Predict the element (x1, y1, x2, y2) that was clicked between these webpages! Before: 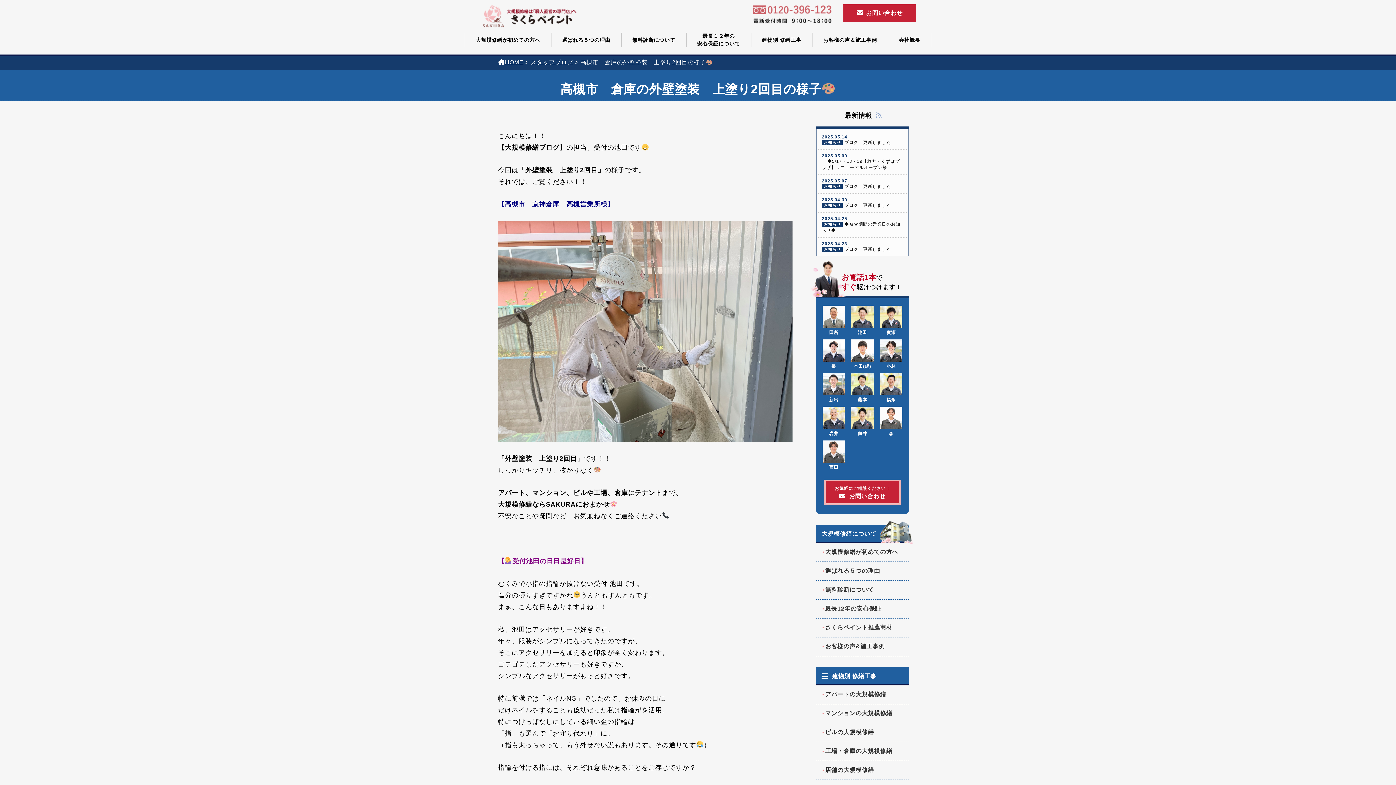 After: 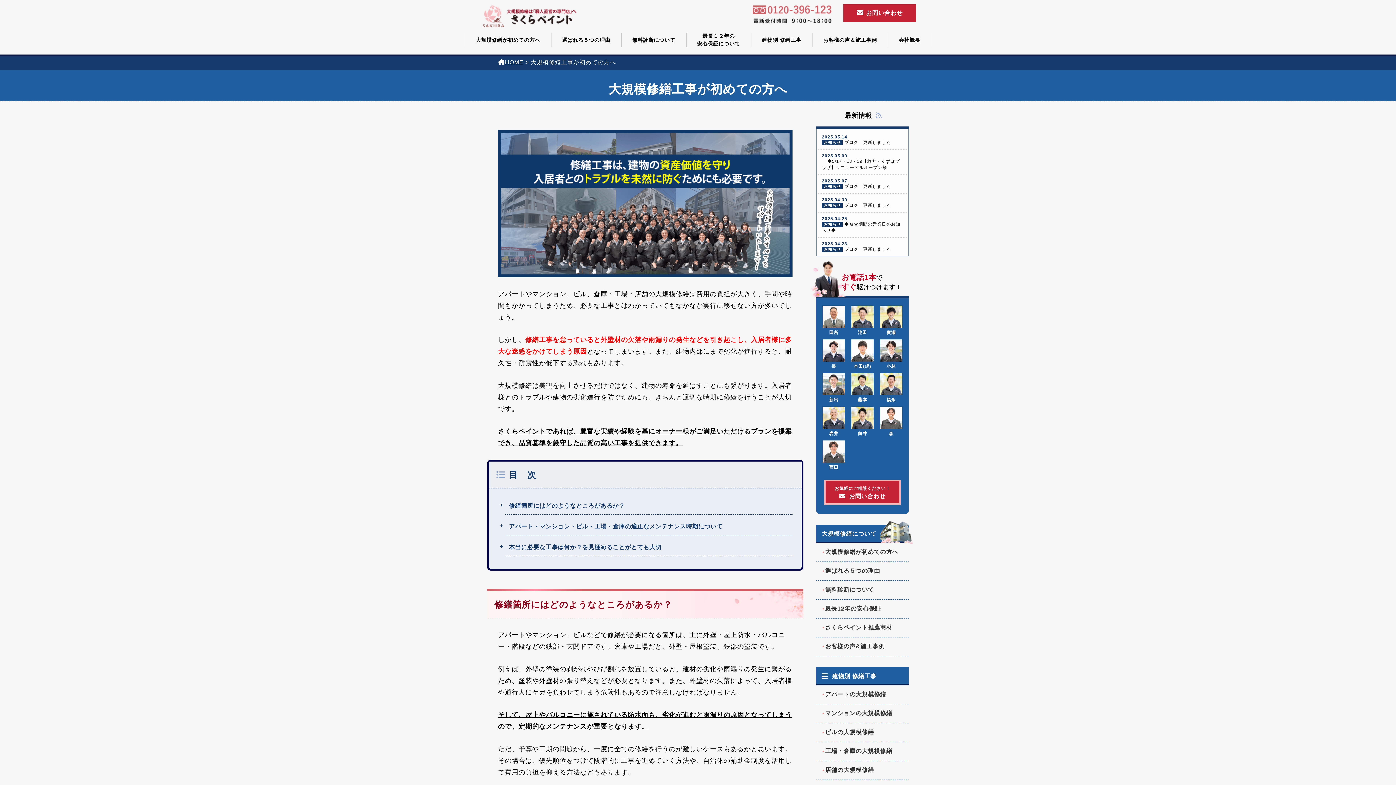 Action: bbox: (816, 543, 909, 562) label: 大規模修繕が初めての方へ